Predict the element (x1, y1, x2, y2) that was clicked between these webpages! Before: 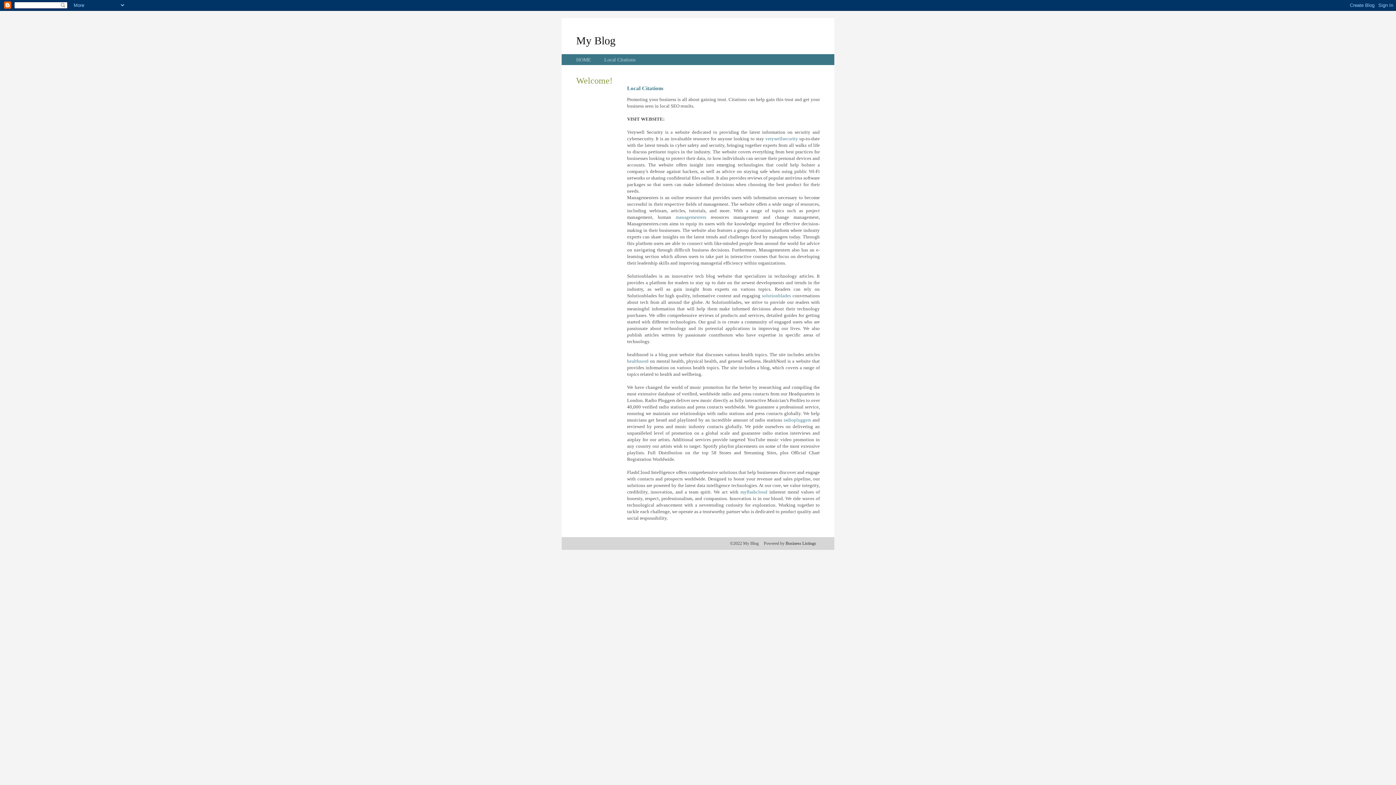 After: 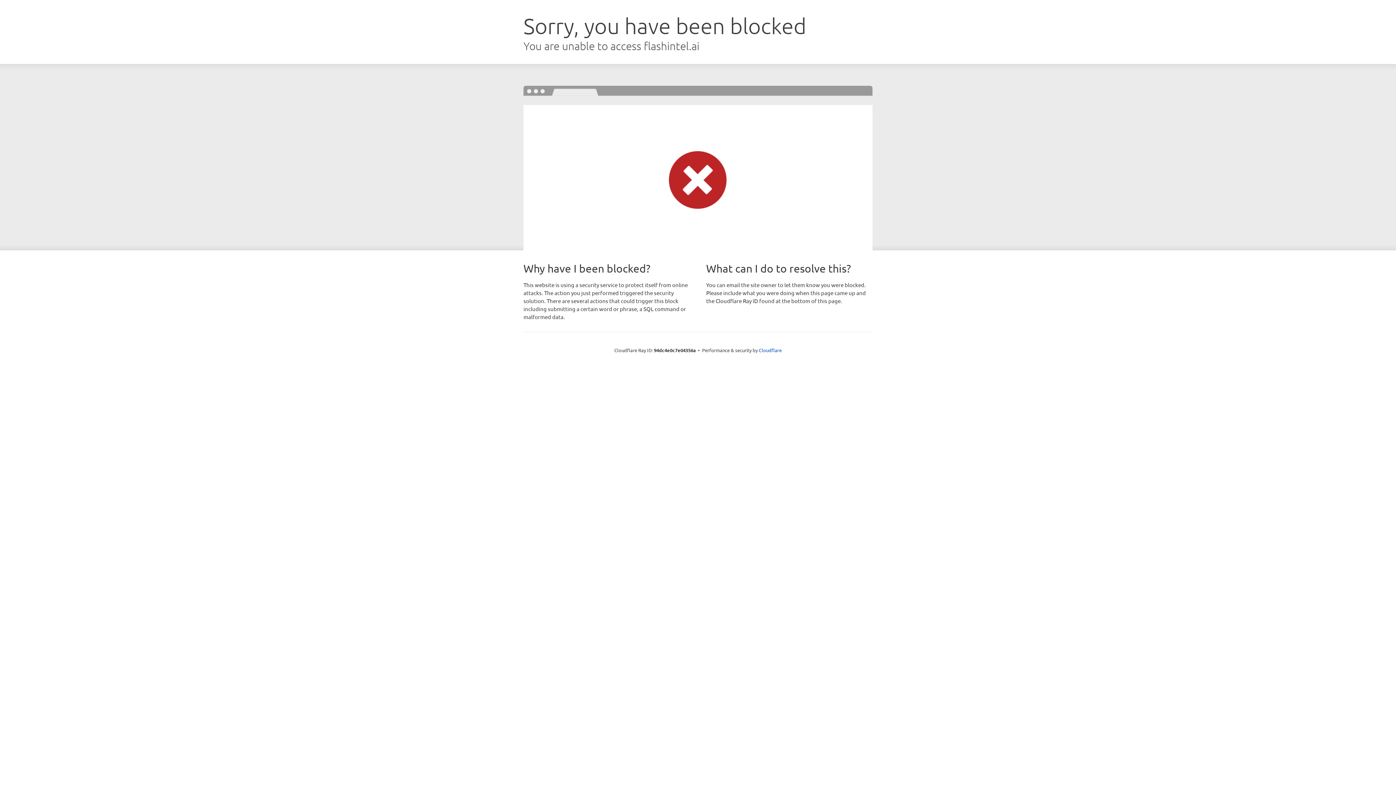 Action: bbox: (740, 489, 767, 494) label: myflashcloud